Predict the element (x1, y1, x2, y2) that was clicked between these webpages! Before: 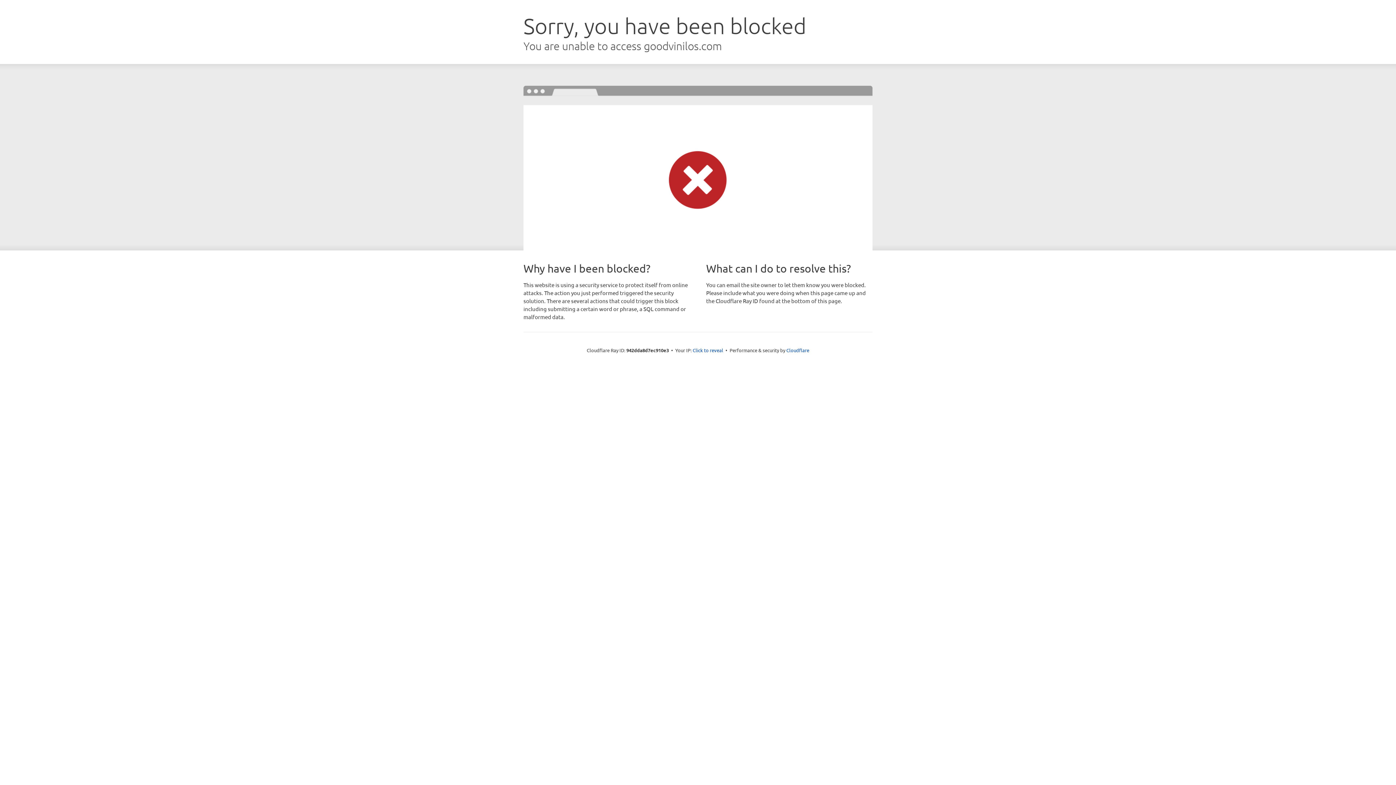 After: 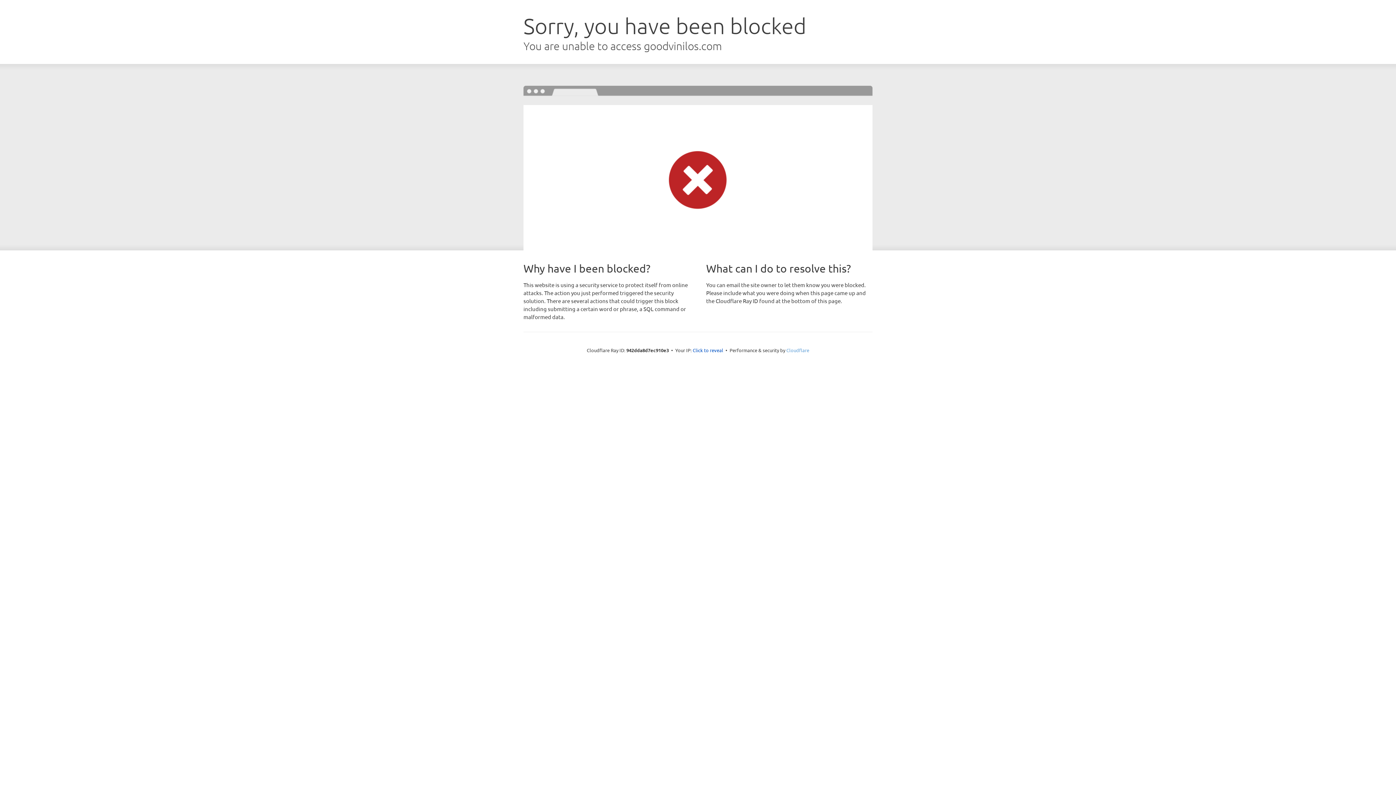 Action: bbox: (786, 347, 809, 353) label: Cloudflare